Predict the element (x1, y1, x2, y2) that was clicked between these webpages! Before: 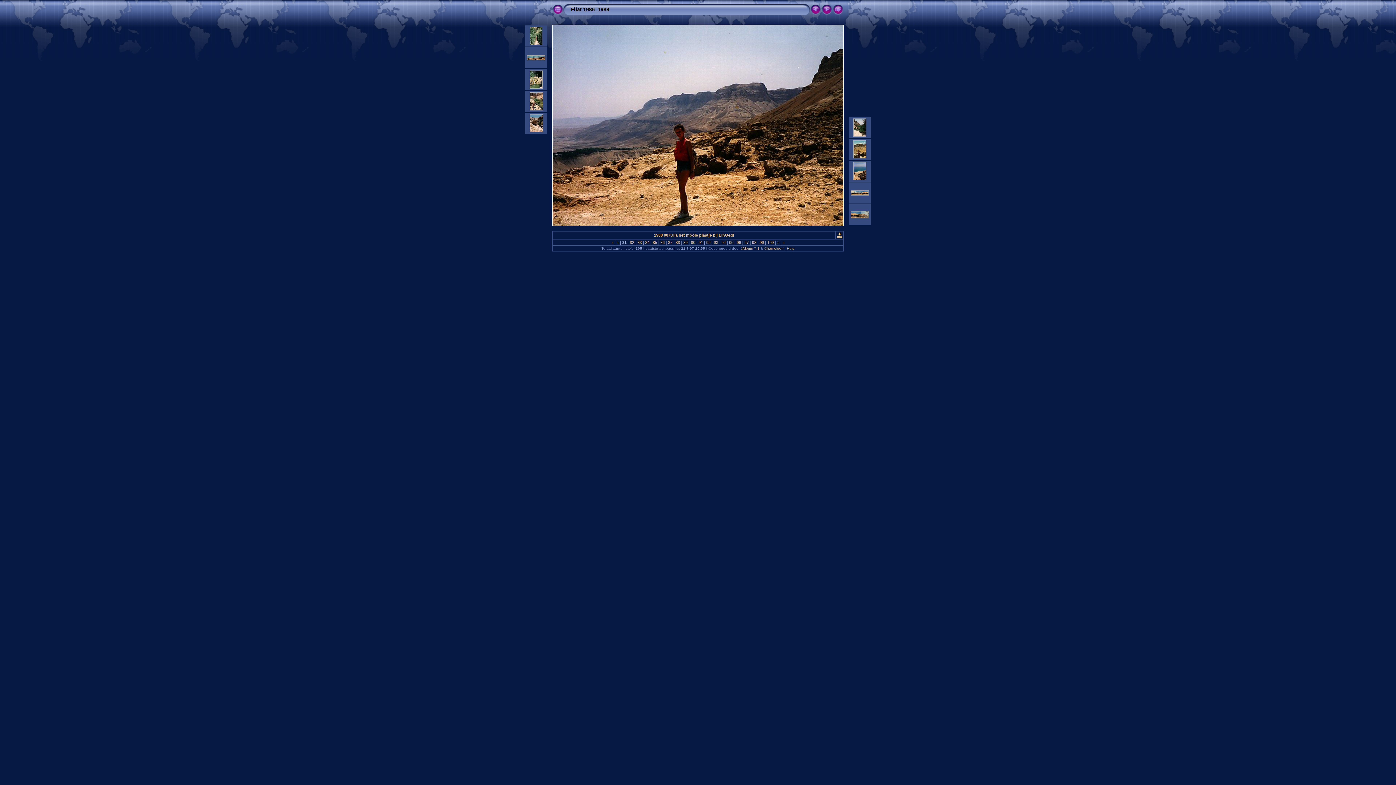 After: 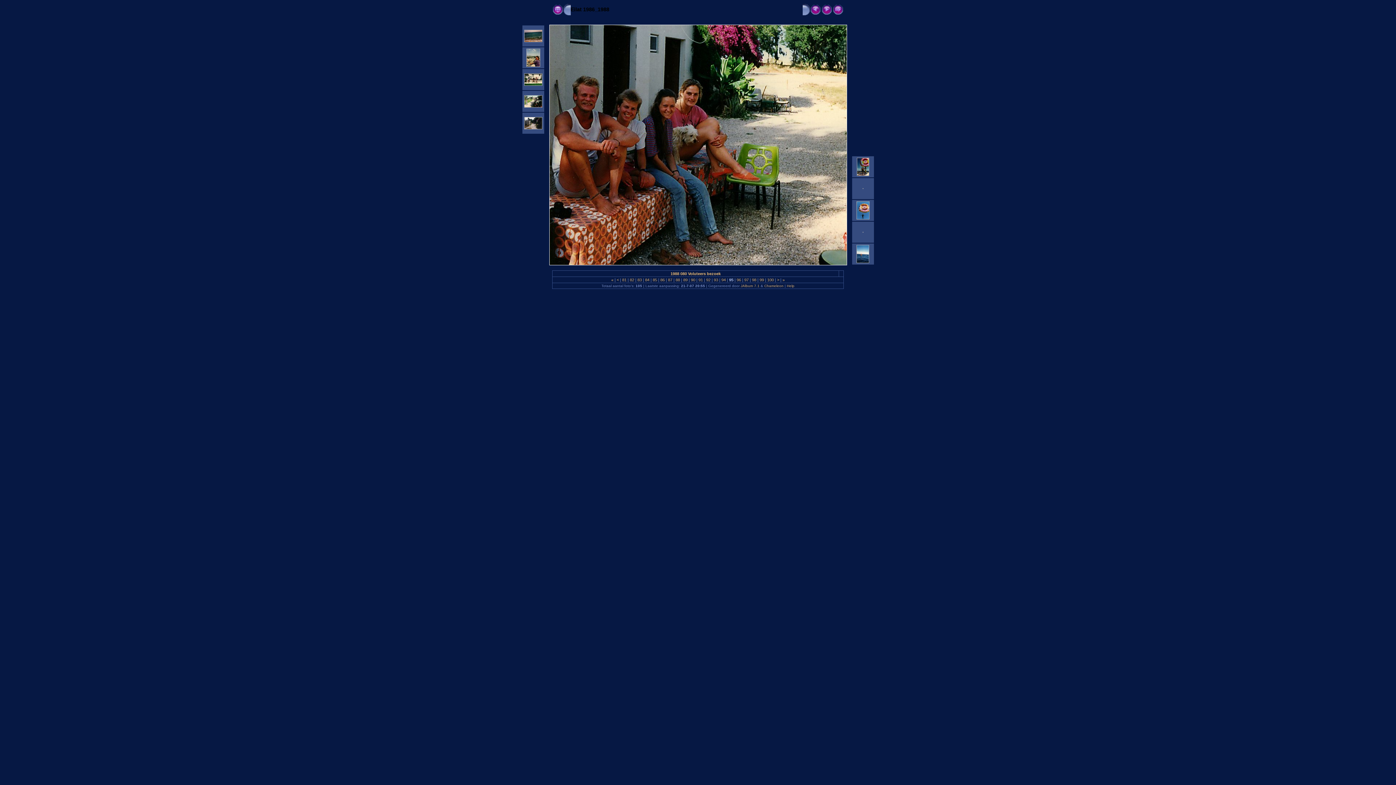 Action: bbox: (728, 240, 734, 244) label:  95 